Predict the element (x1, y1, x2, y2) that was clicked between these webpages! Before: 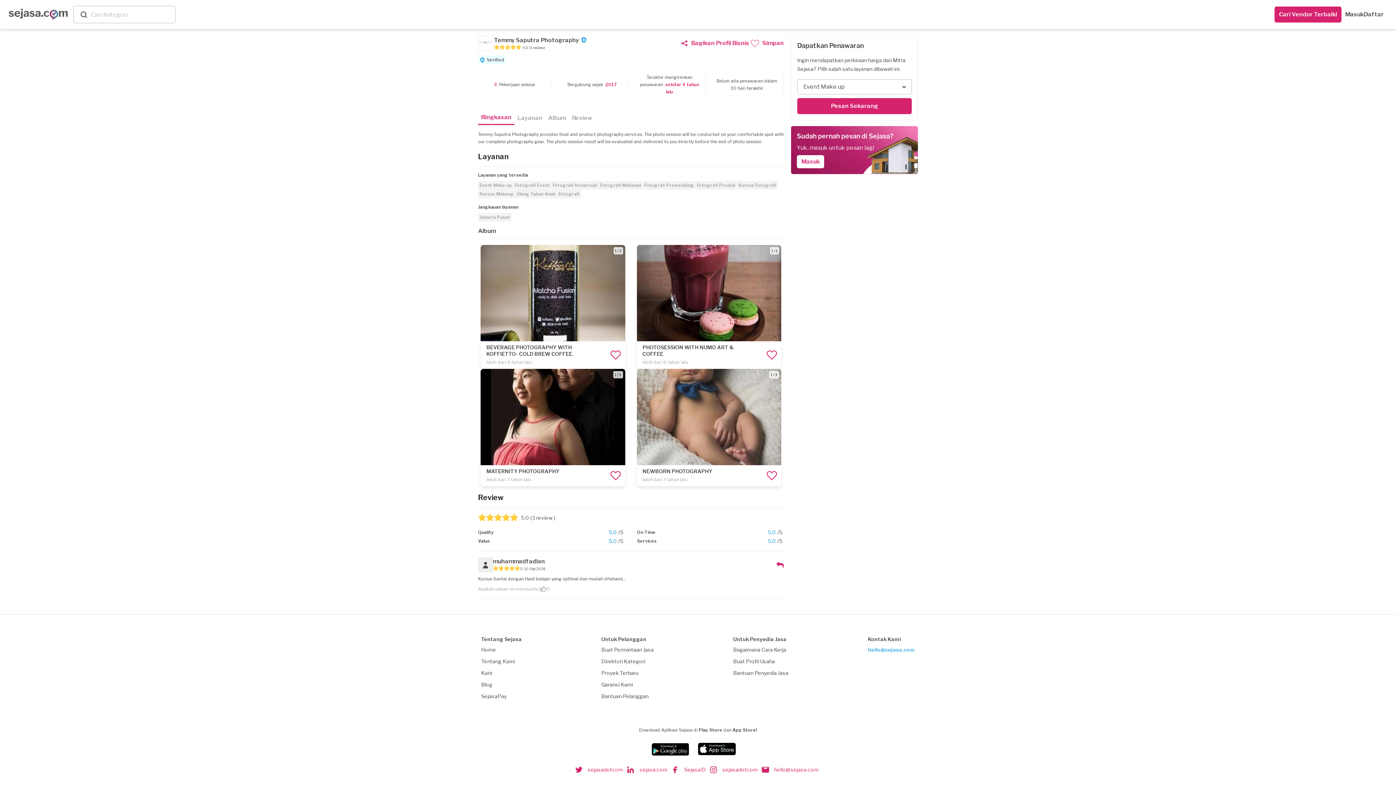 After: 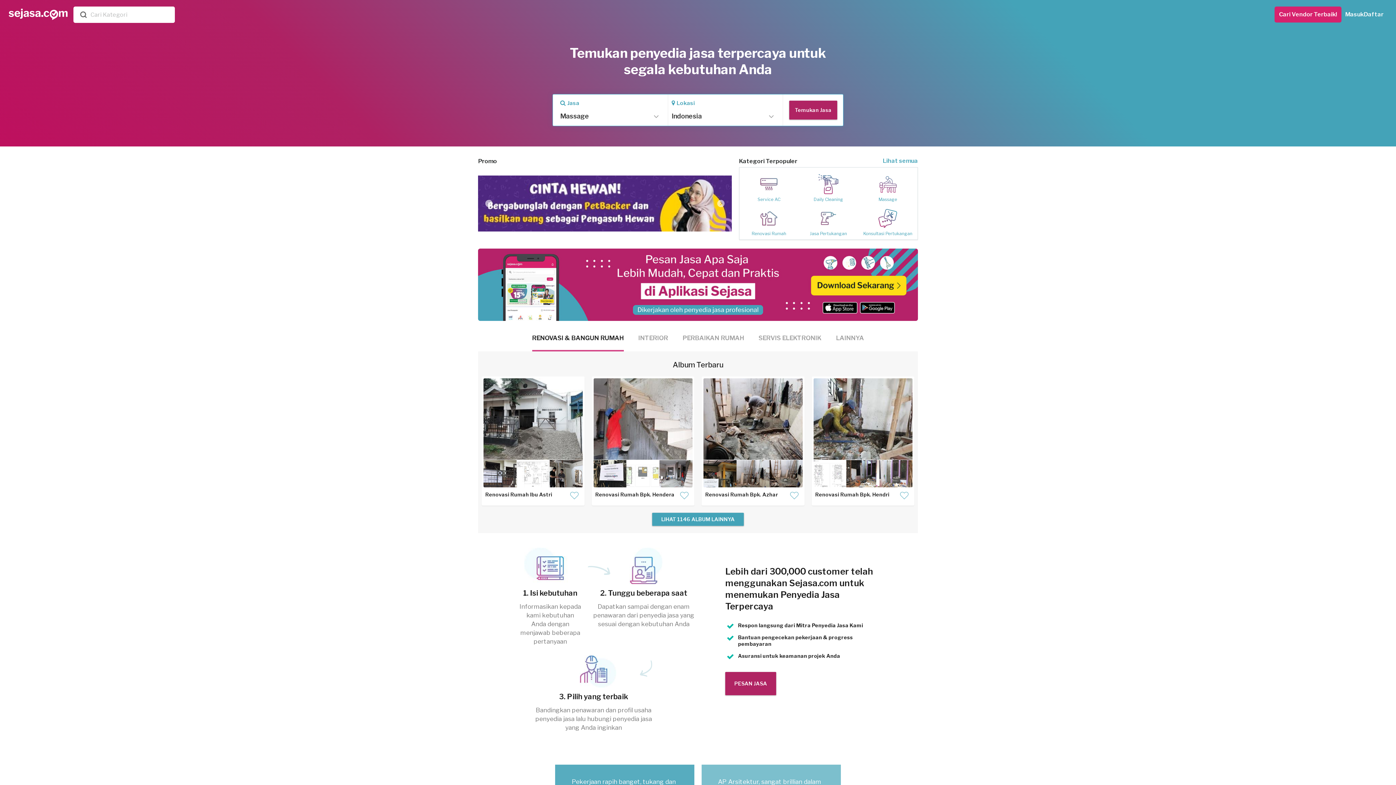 Action: bbox: (601, 645, 653, 654) label: Buat Permintaan Jasa